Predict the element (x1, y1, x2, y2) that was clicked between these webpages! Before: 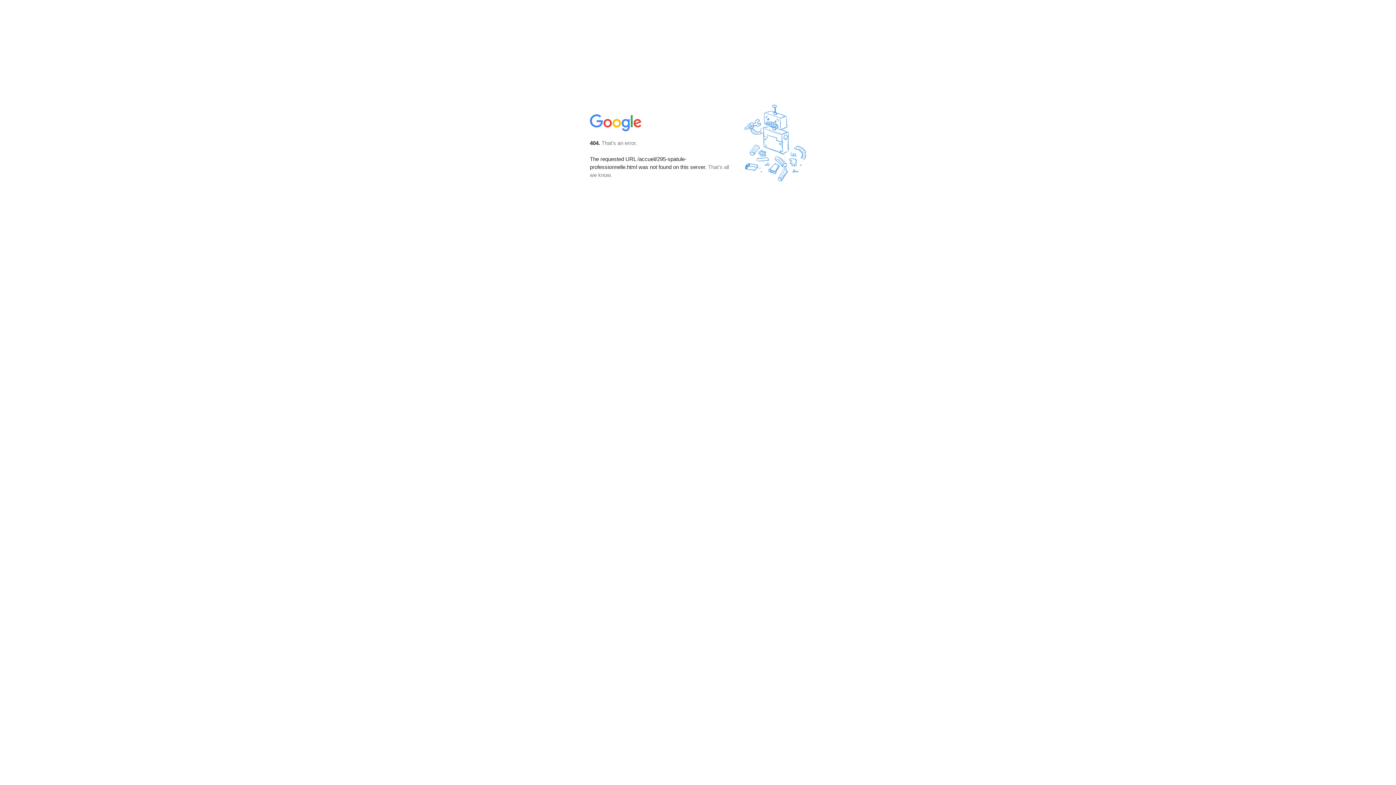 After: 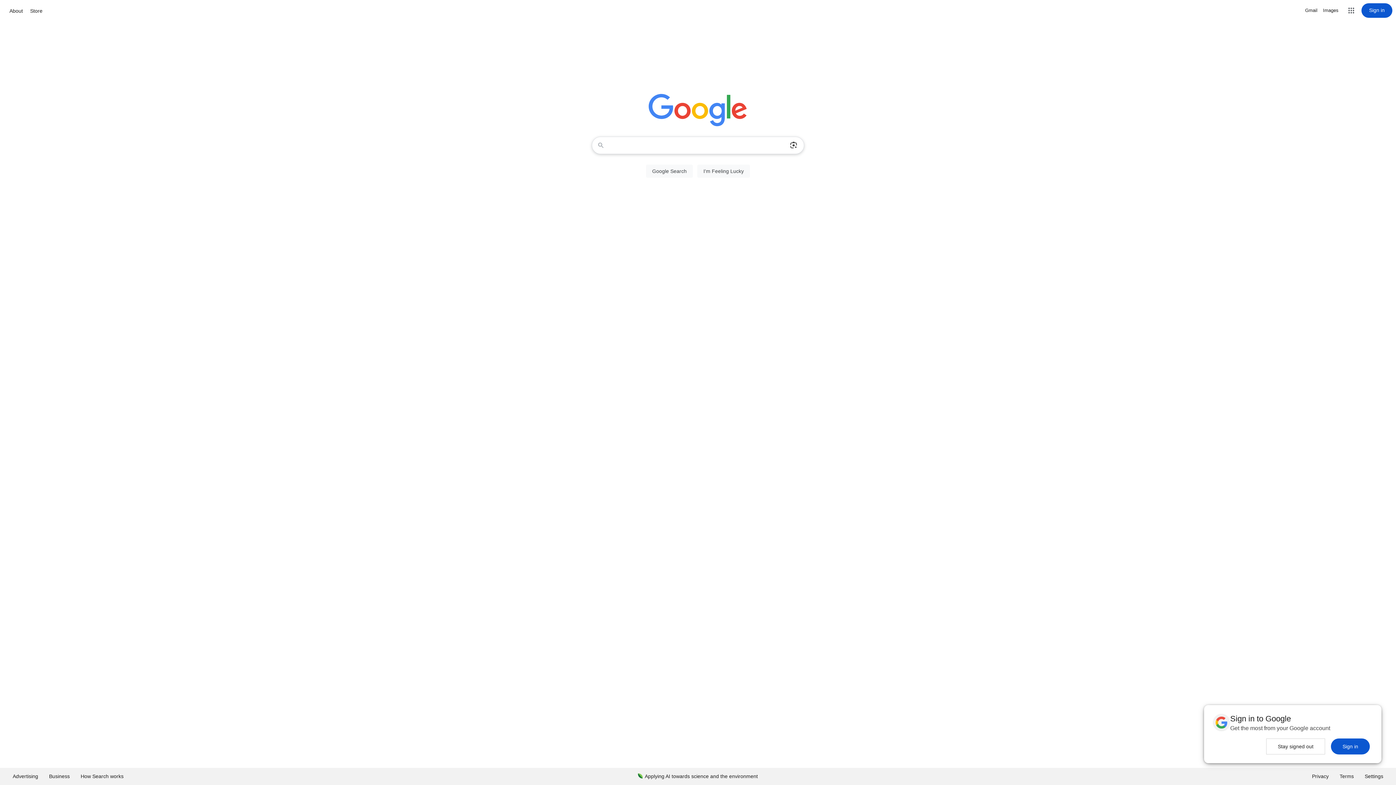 Action: bbox: (590, 127, 642, 134)